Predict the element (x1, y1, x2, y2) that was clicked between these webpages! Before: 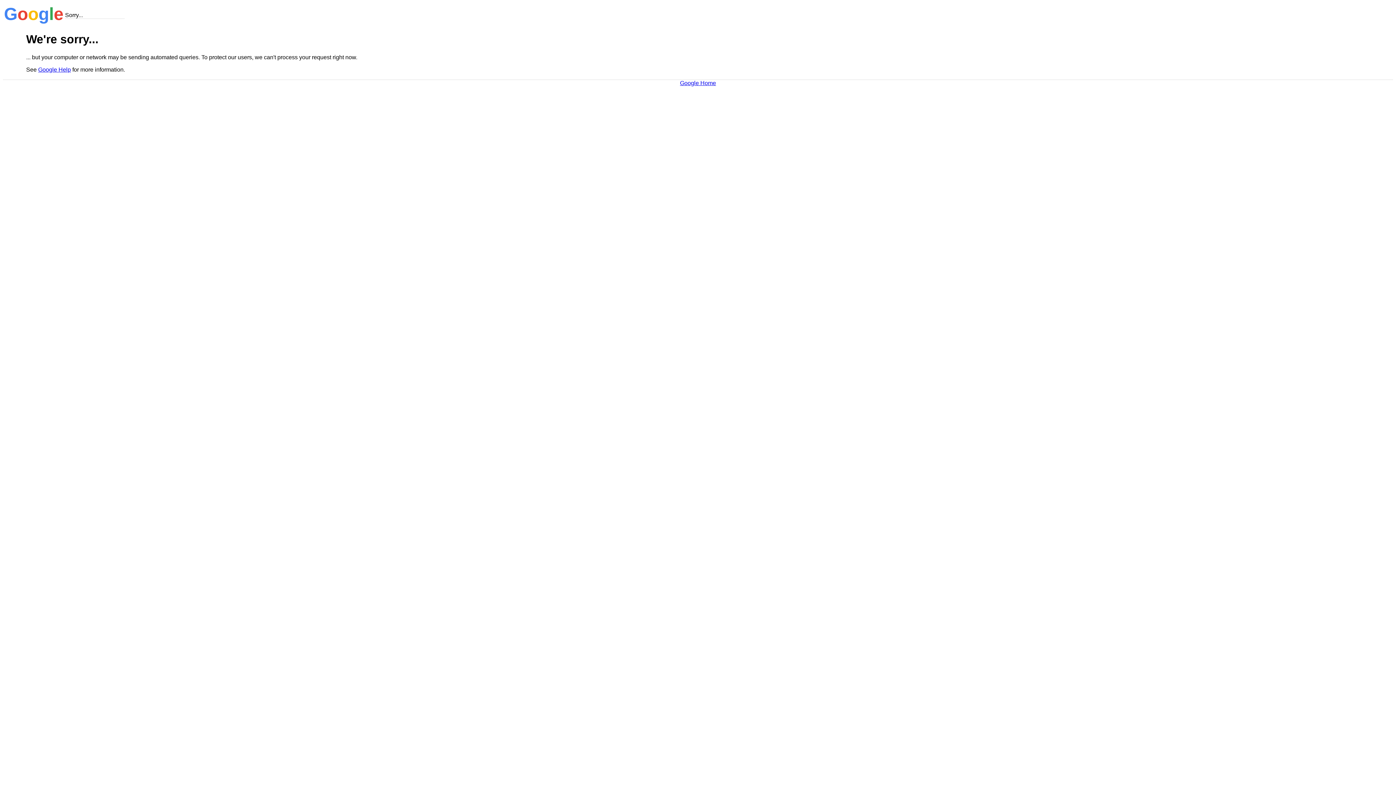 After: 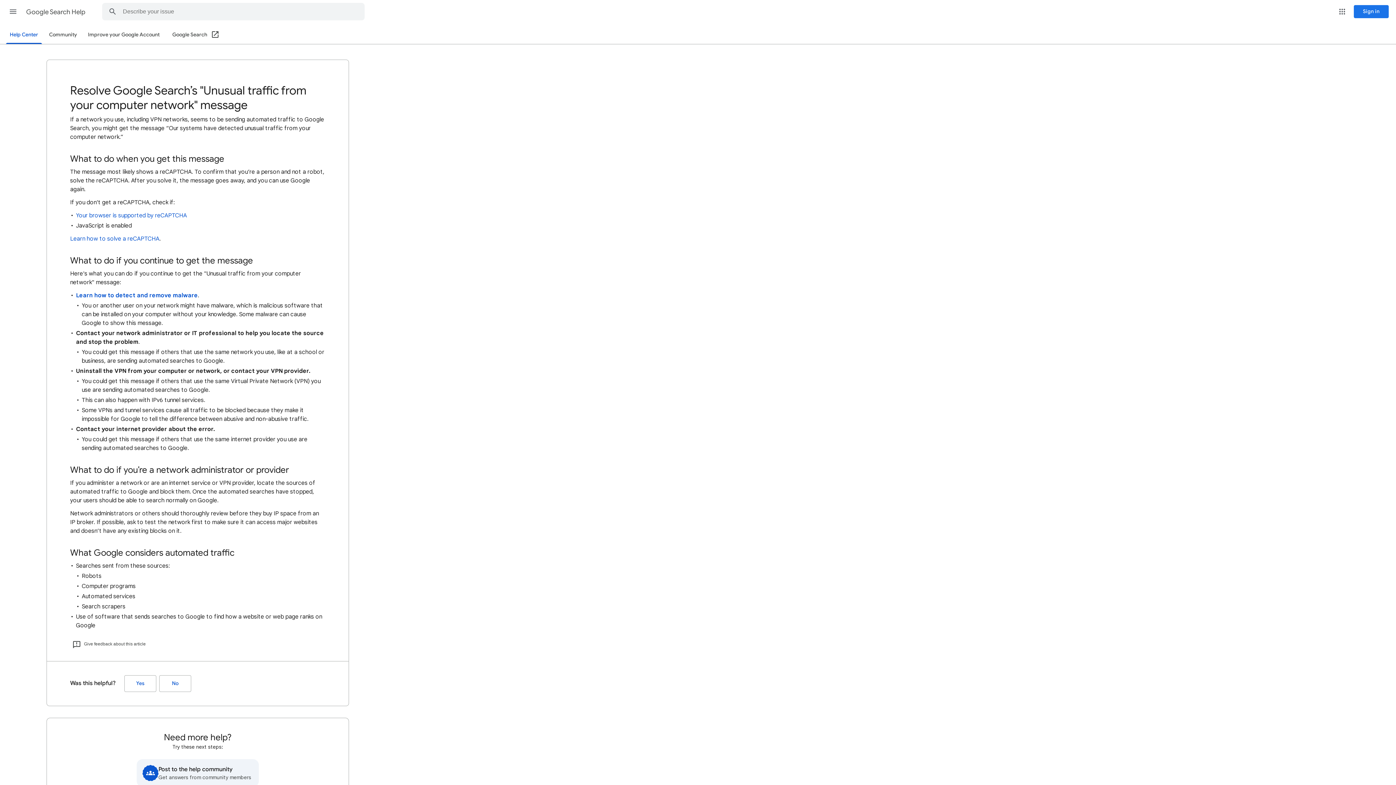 Action: bbox: (38, 66, 70, 72) label: Google Help